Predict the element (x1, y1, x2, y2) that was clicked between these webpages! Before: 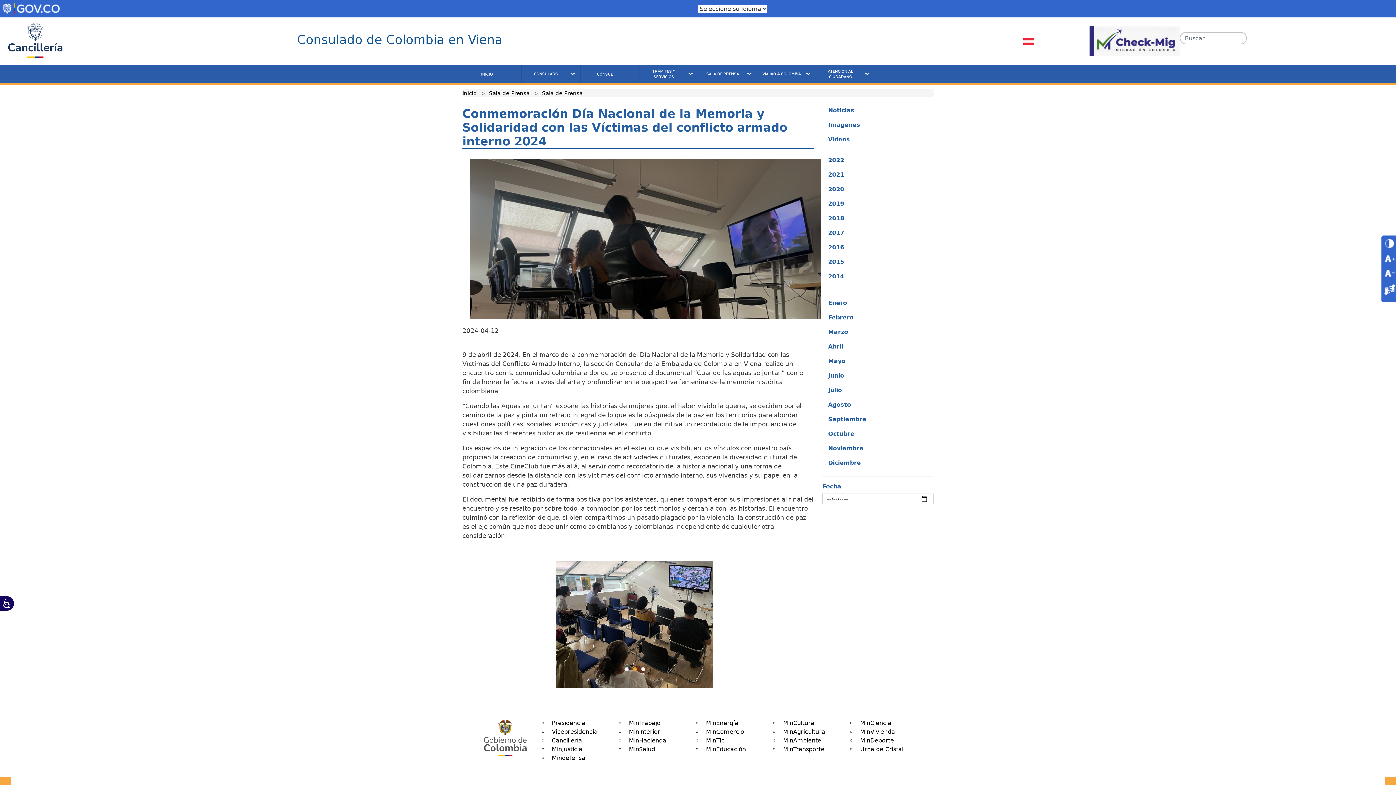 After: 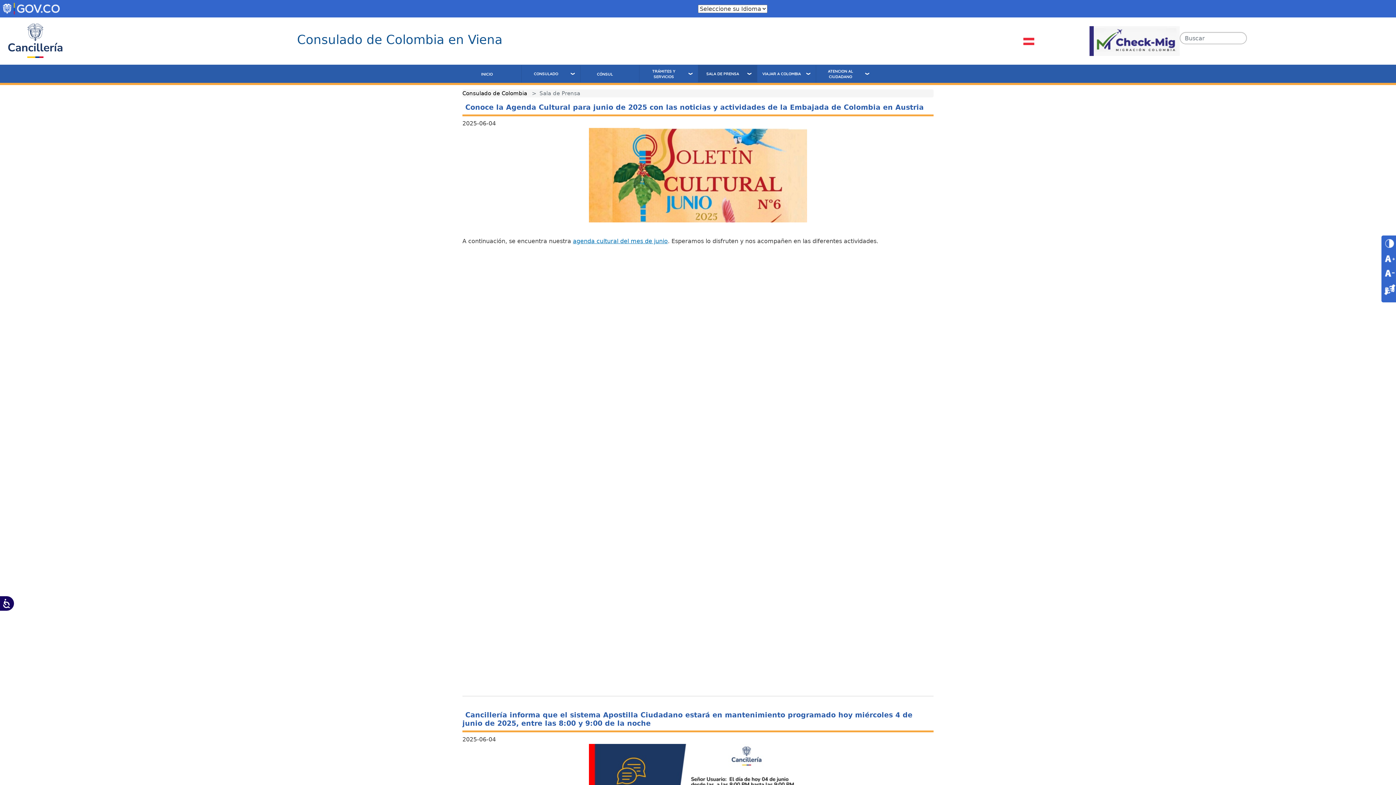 Action: bbox: (489, 90, 529, 96) label: Sala de Prensa